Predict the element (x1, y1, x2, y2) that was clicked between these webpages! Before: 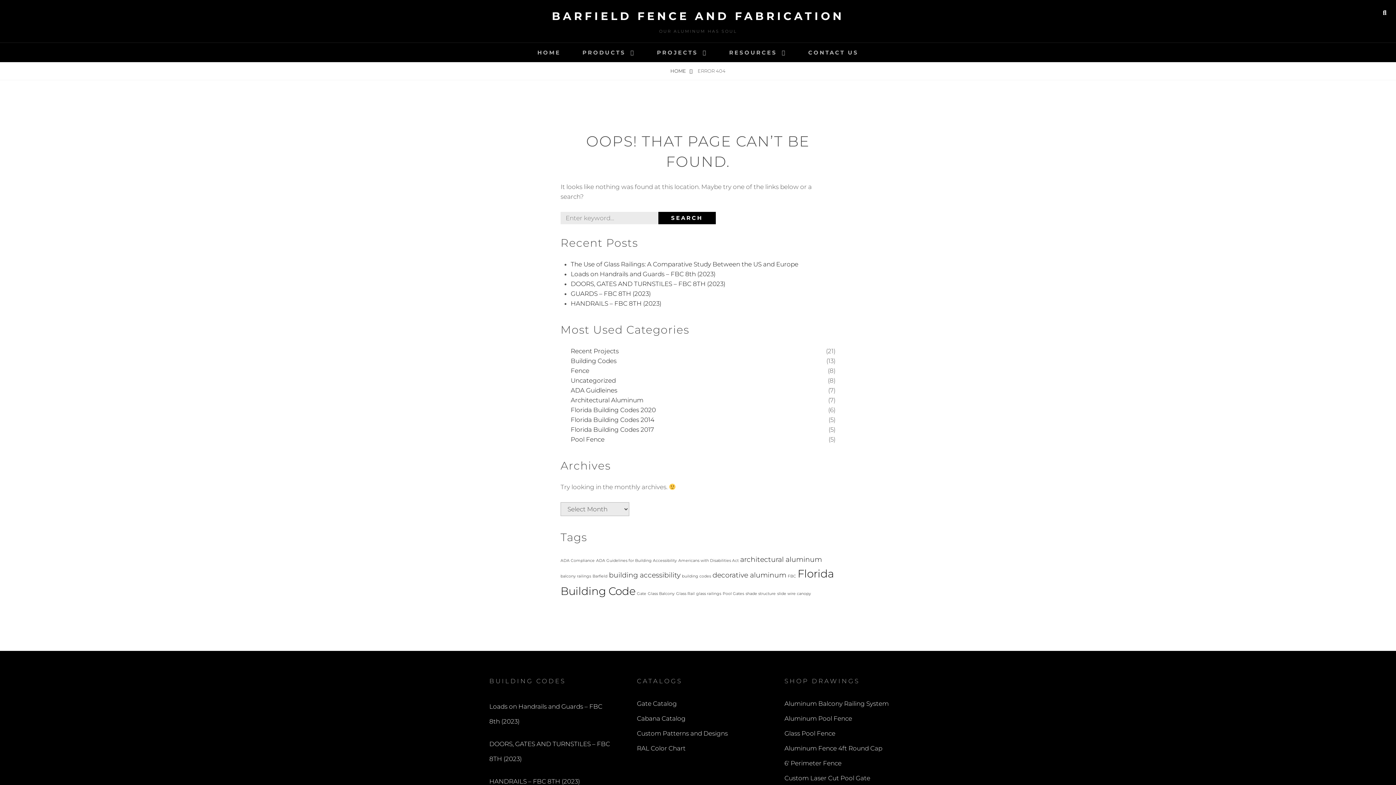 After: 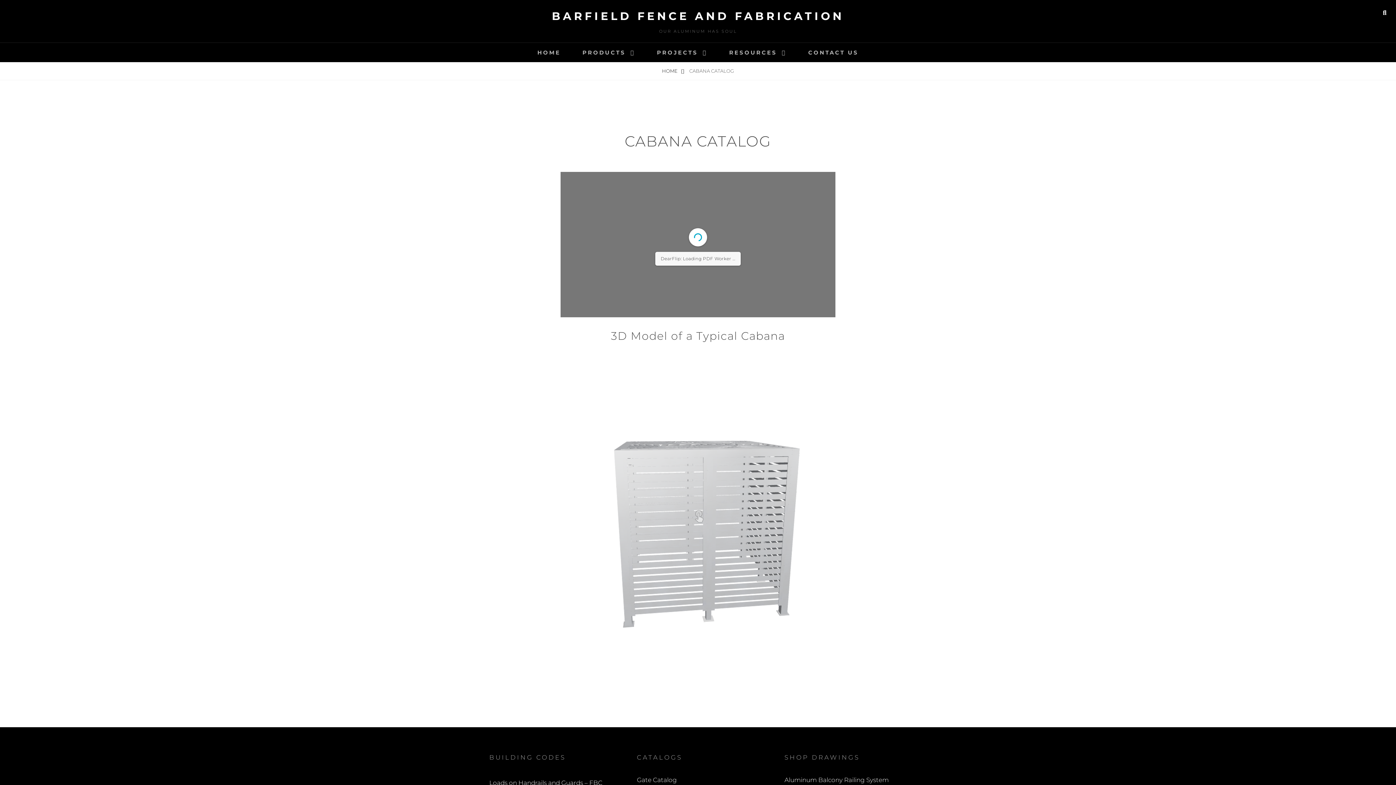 Action: label: Cabana Catalog bbox: (637, 715, 685, 722)